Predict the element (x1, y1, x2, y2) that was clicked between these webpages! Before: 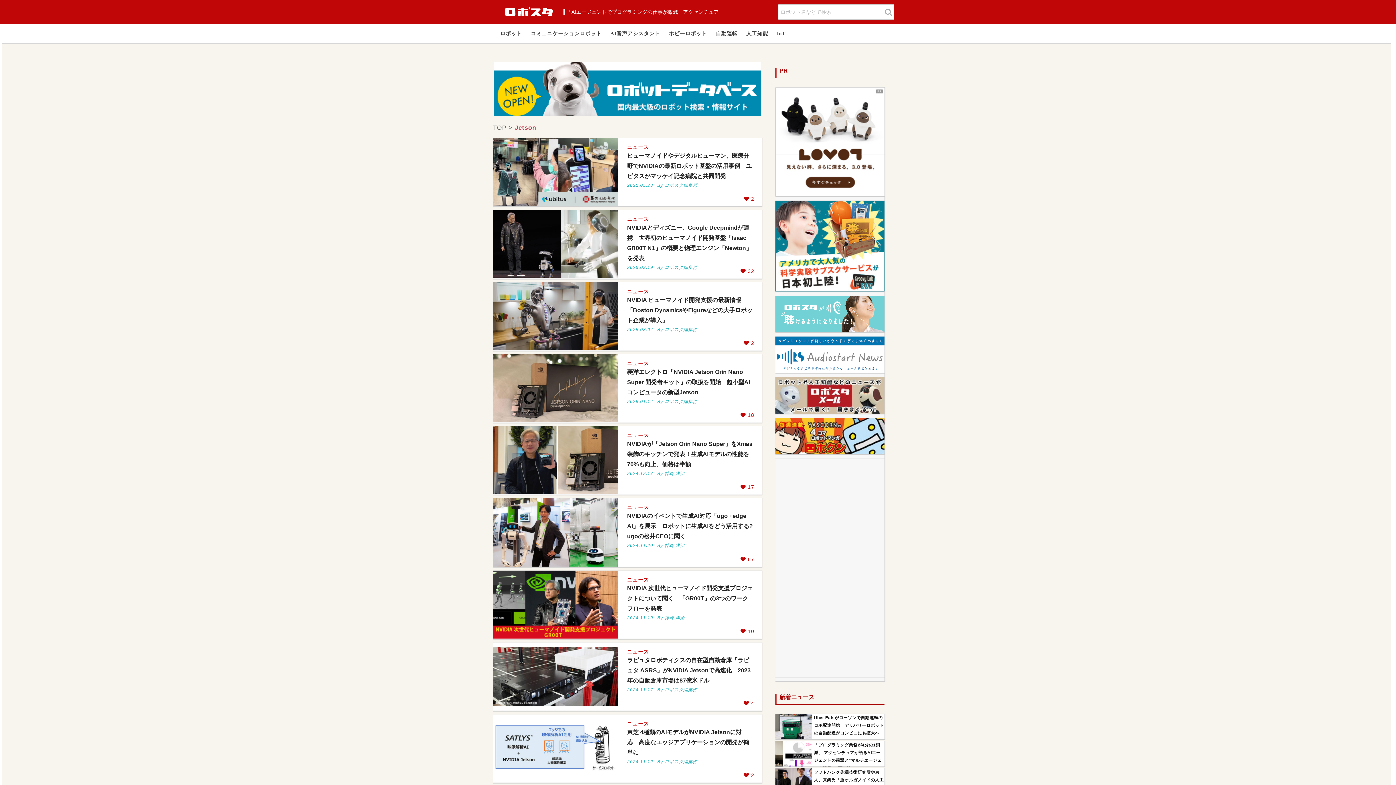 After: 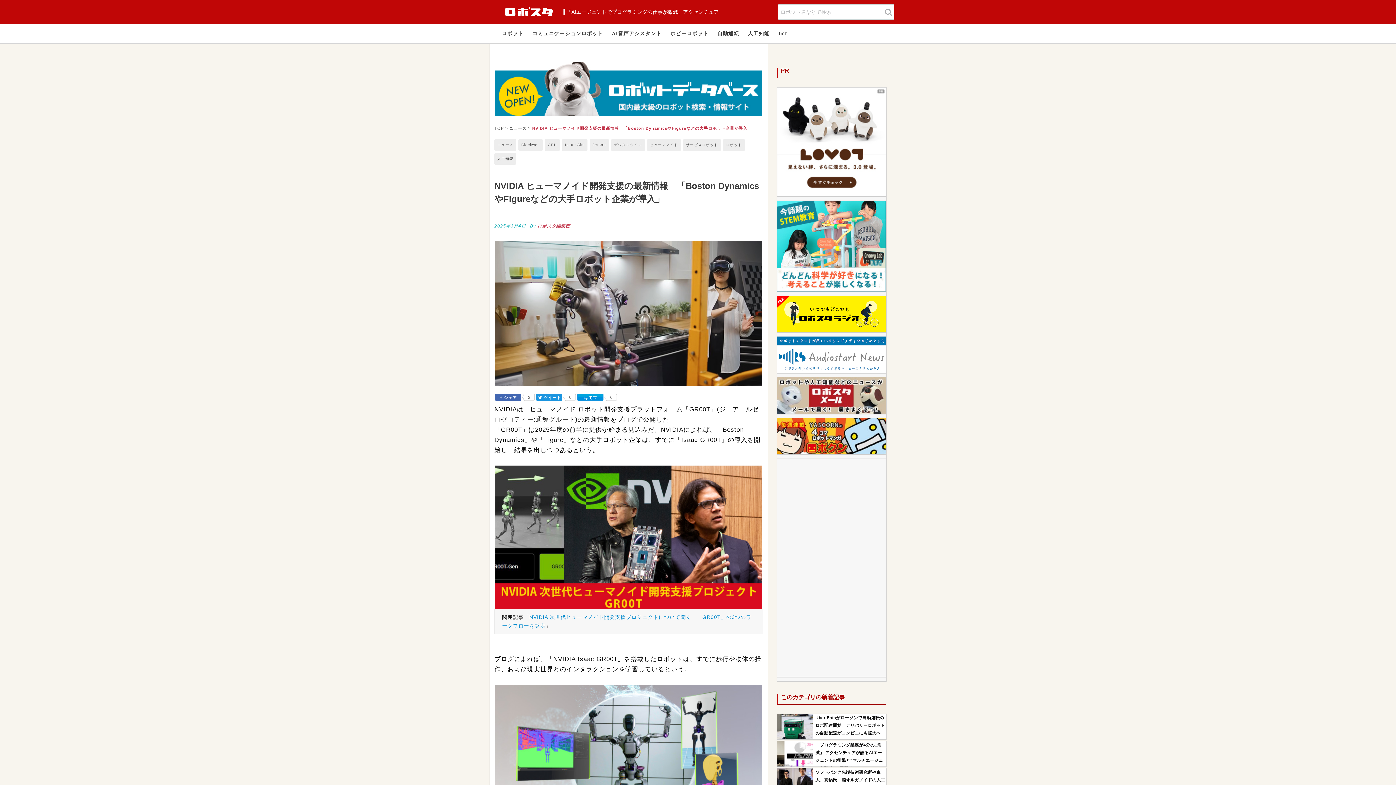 Action: label: ニュース
NVIDIA ヒューマノイド開発支援の最新情報　「Boston DynamicsやFigureなどの大手ロボット企業が導入」
2025.03.04 By ロボスタ編集部
 2 bbox: (493, 282, 761, 350)